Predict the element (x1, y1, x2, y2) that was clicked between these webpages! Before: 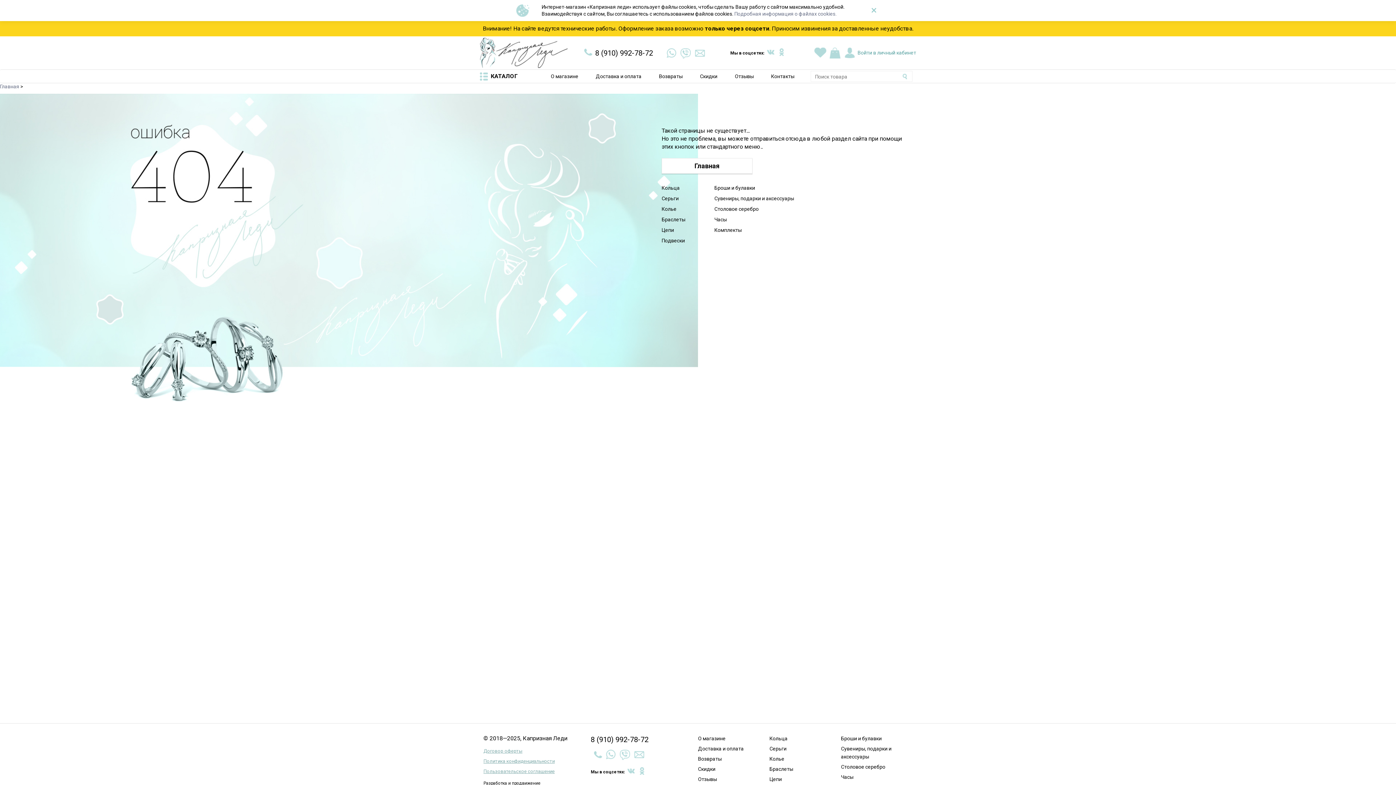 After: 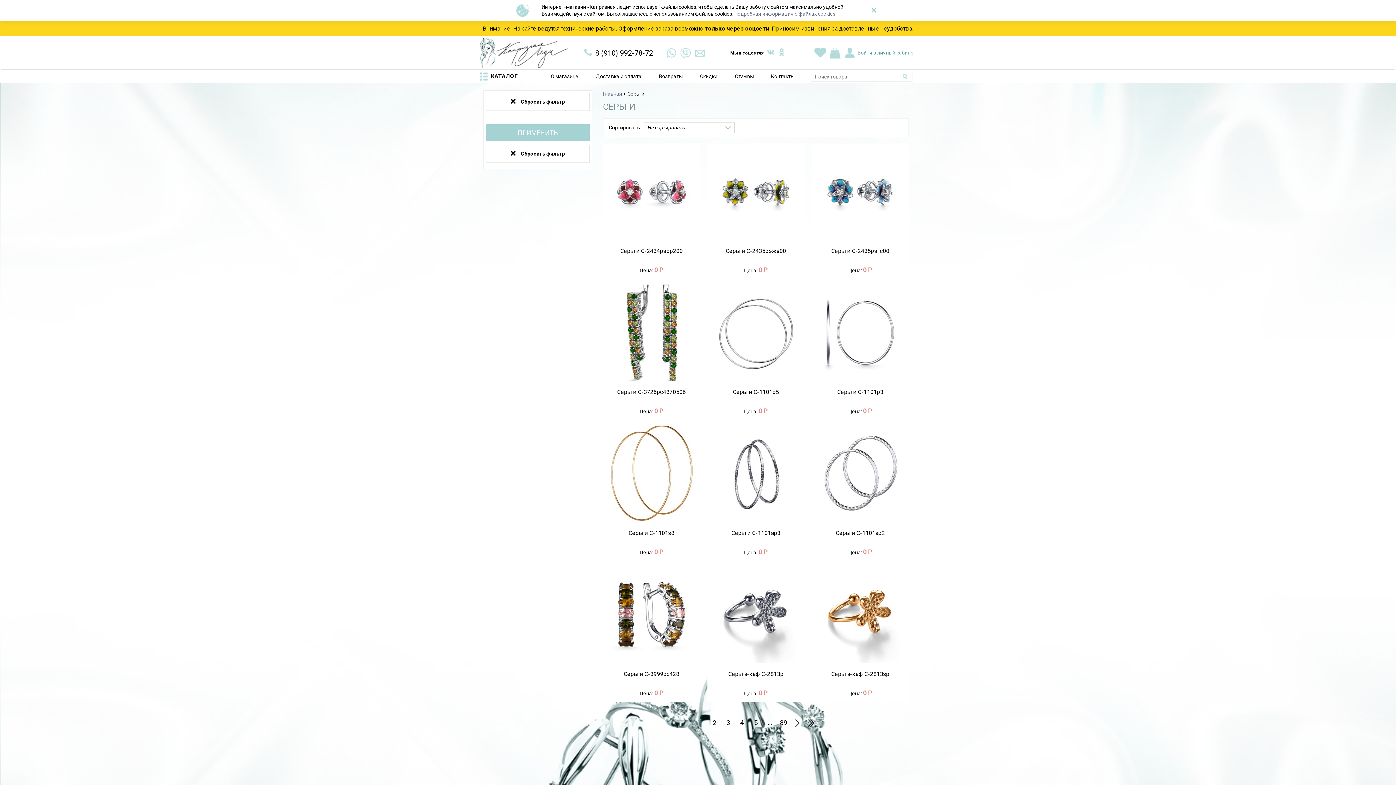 Action: bbox: (769, 746, 786, 752) label: Серьги